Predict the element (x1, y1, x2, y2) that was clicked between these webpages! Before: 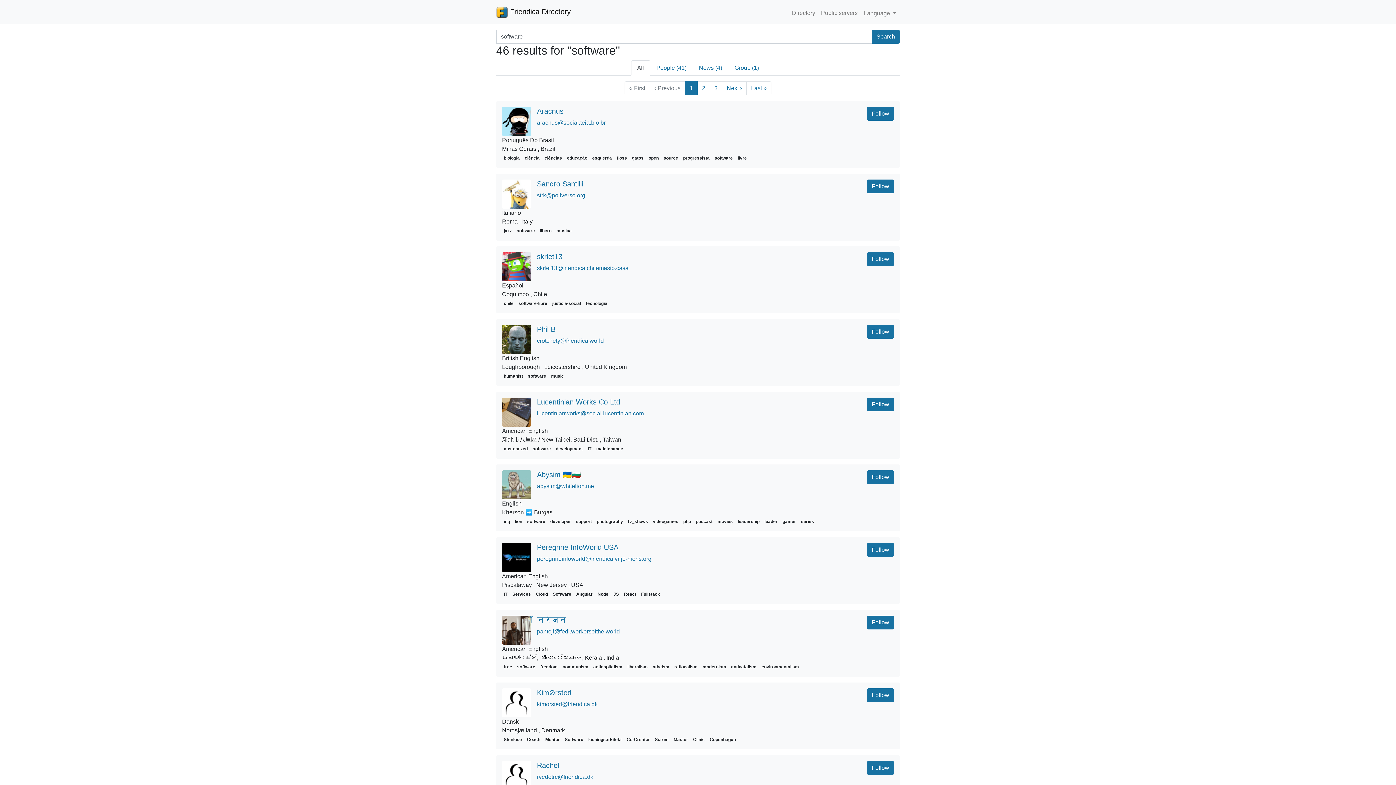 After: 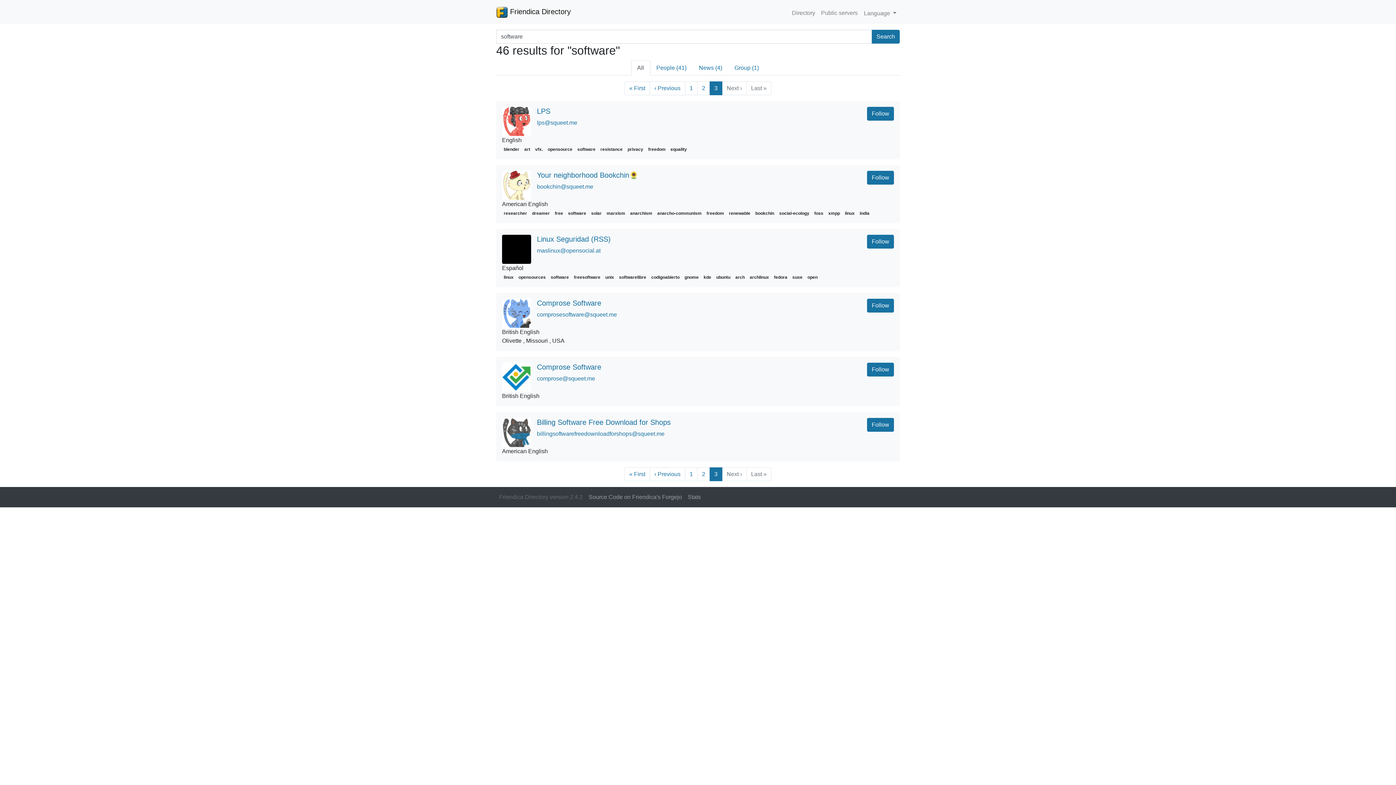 Action: bbox: (709, 81, 722, 95) label: 3